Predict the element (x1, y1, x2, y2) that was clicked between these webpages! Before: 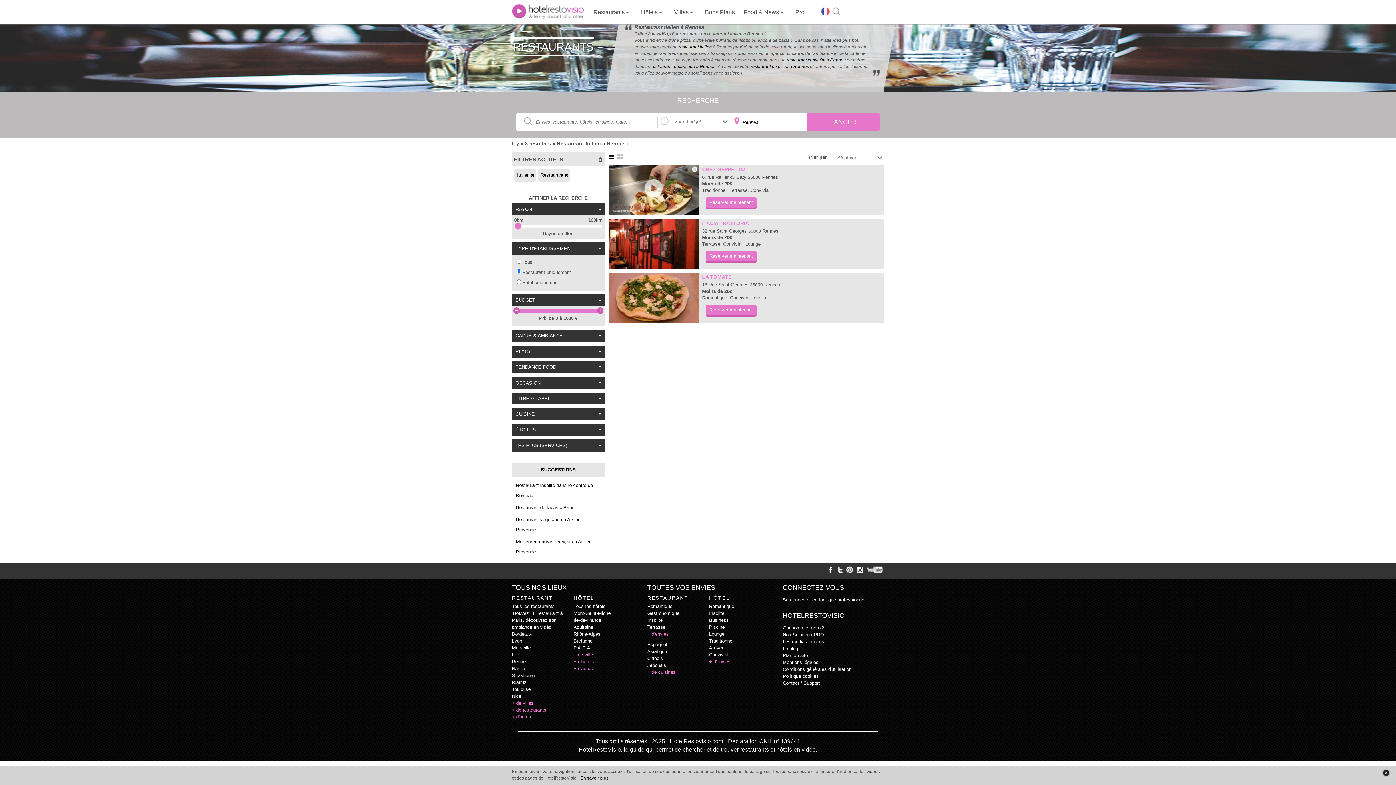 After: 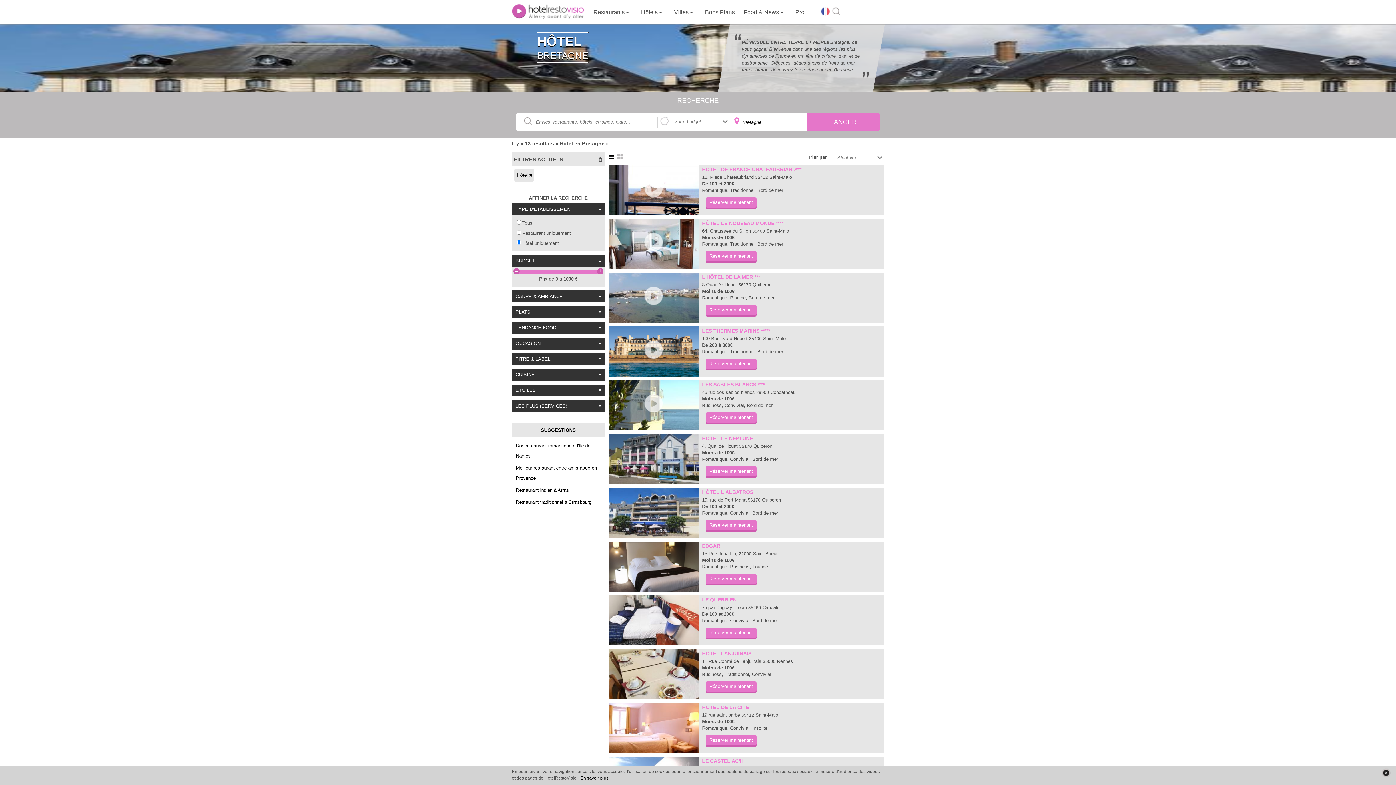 Action: bbox: (573, 638, 592, 644) label: Bretagne